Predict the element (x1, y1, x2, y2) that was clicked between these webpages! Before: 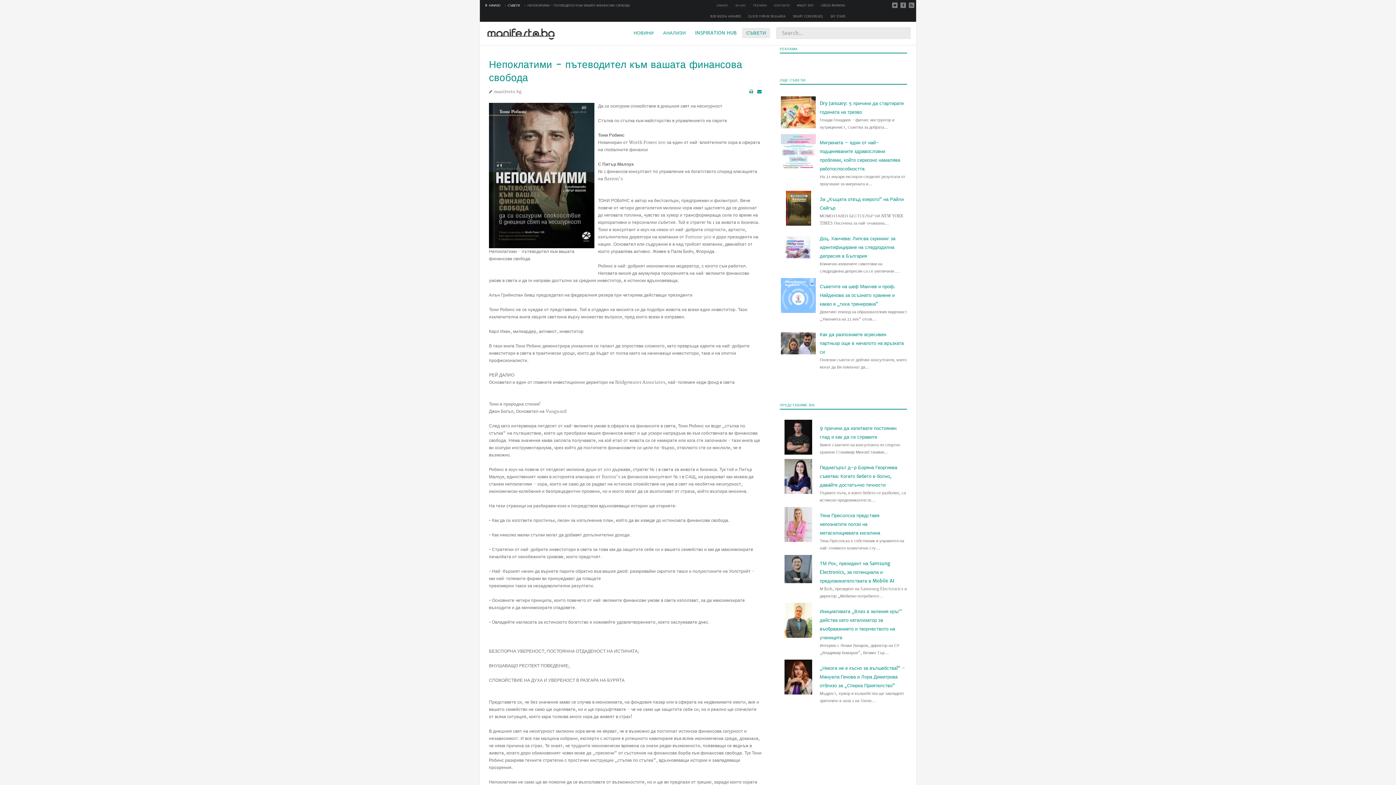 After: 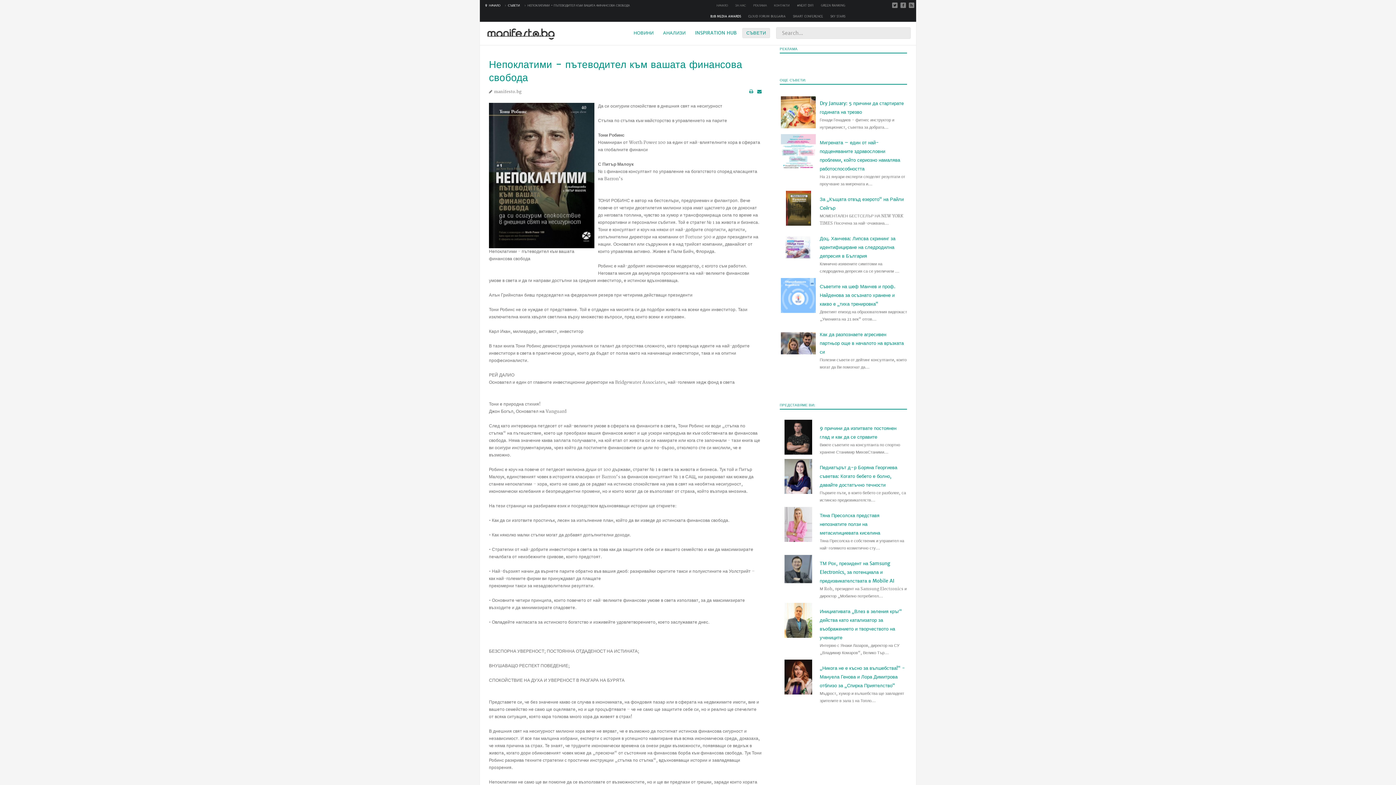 Action: bbox: (706, 10, 744, 21) label: B2B MEDIA AWARDS